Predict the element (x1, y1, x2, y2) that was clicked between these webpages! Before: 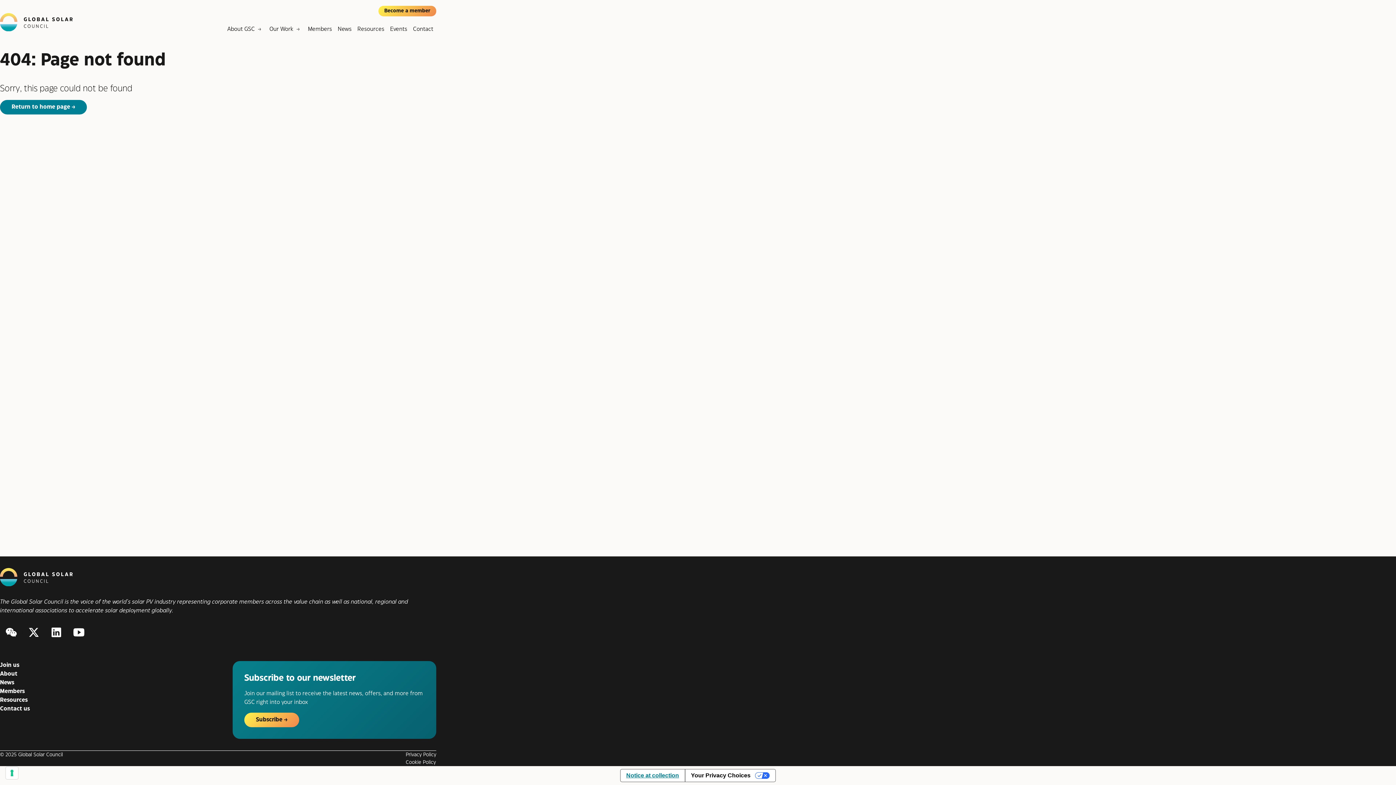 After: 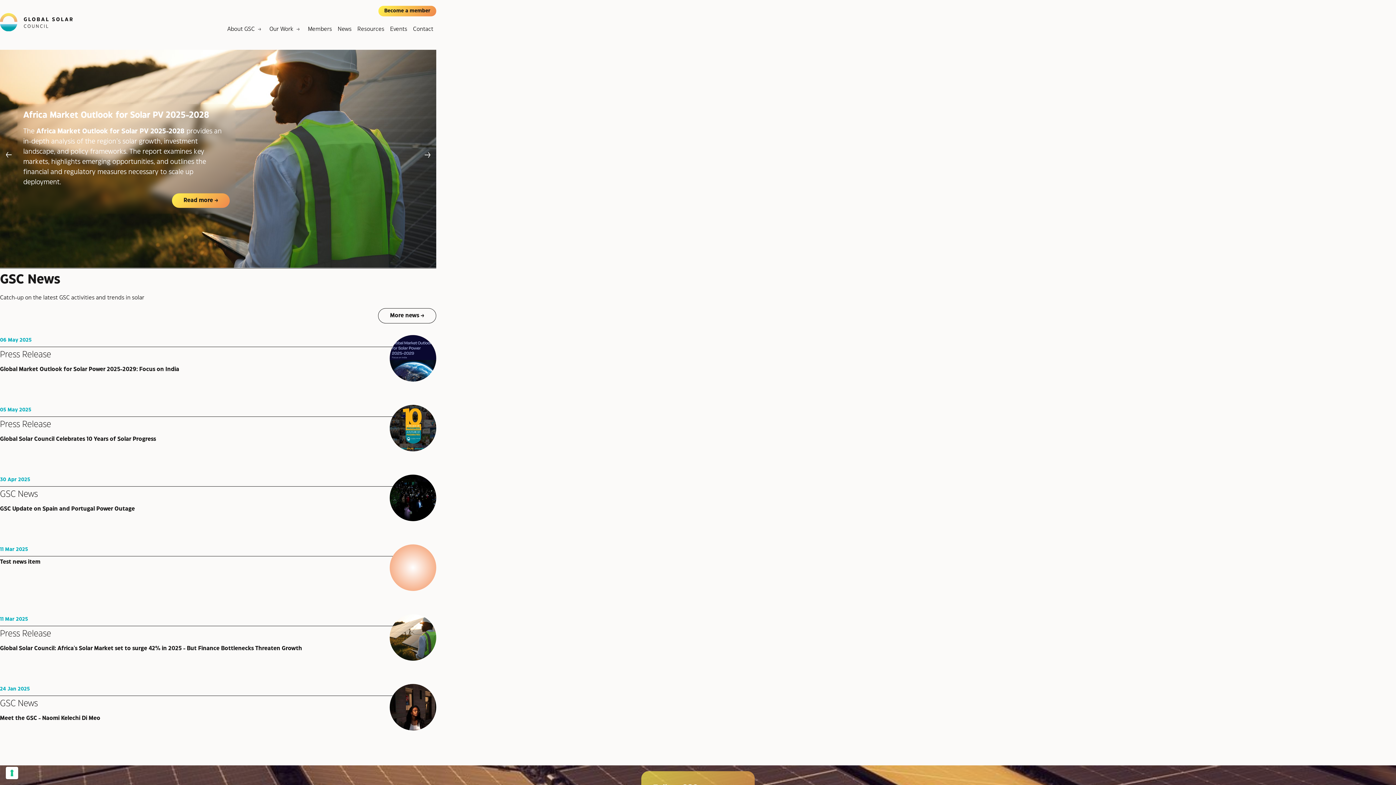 Action: bbox: (0, 568, 72, 586)